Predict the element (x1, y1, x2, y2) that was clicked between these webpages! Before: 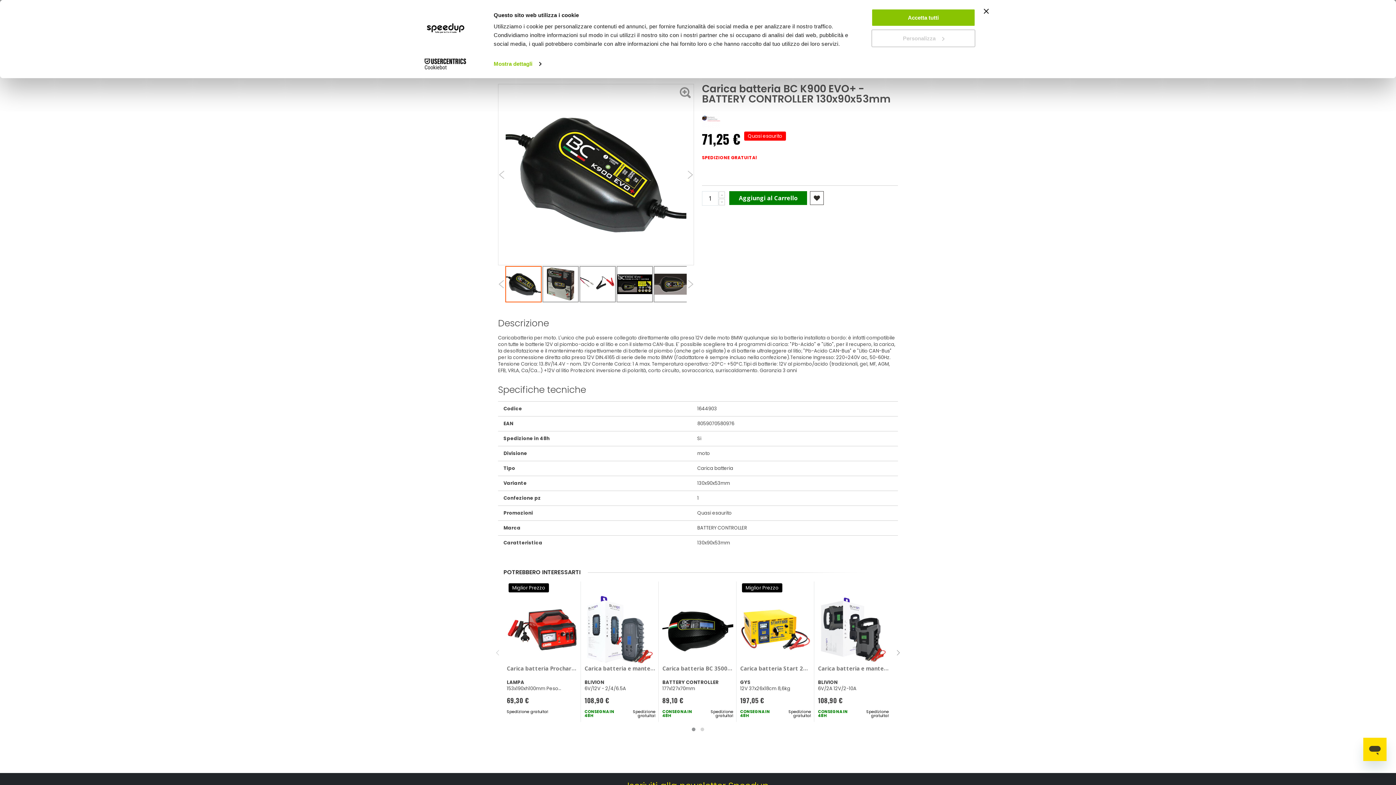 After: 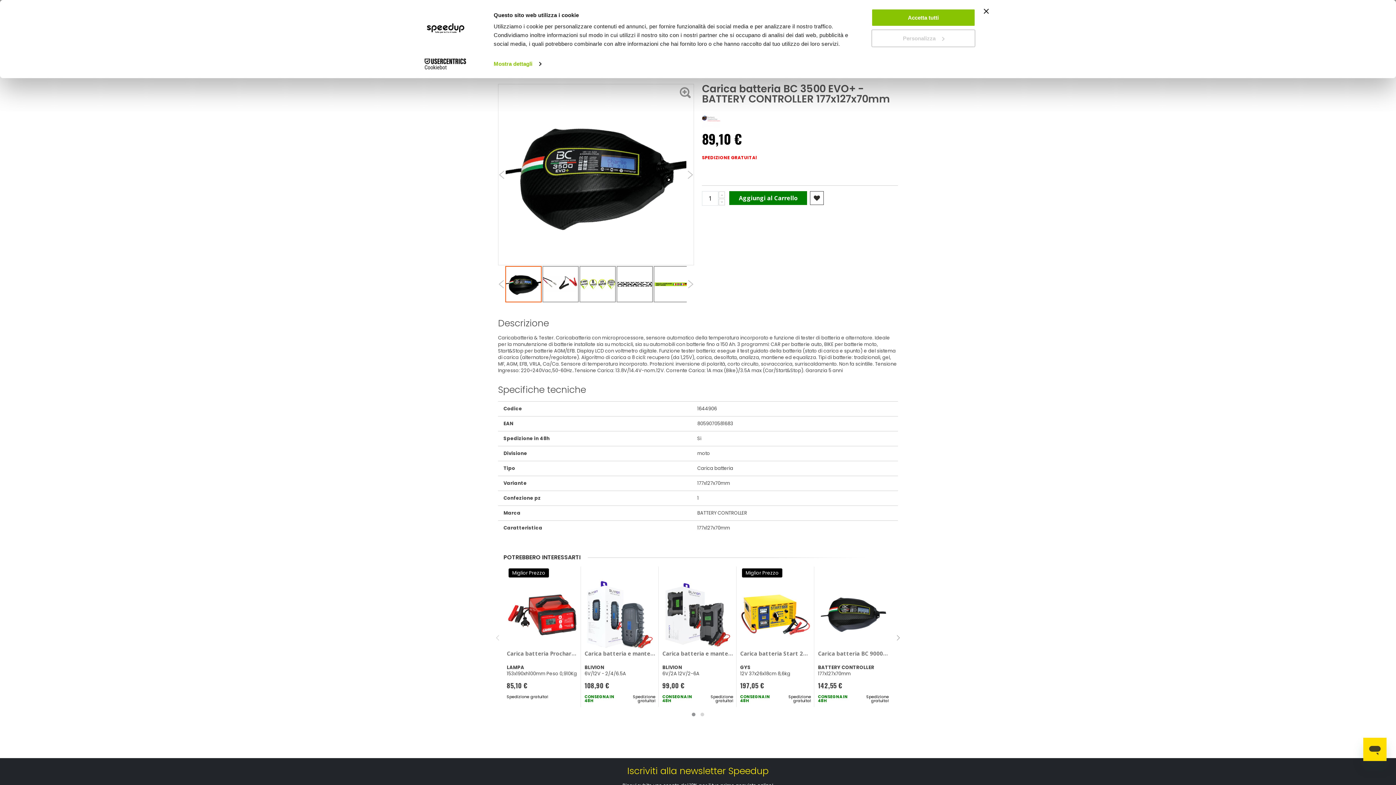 Action: label: Carica batteria BC 3500 EVO+ - BATTERY CONTROLLER bbox: (662, 610, 733, 616)